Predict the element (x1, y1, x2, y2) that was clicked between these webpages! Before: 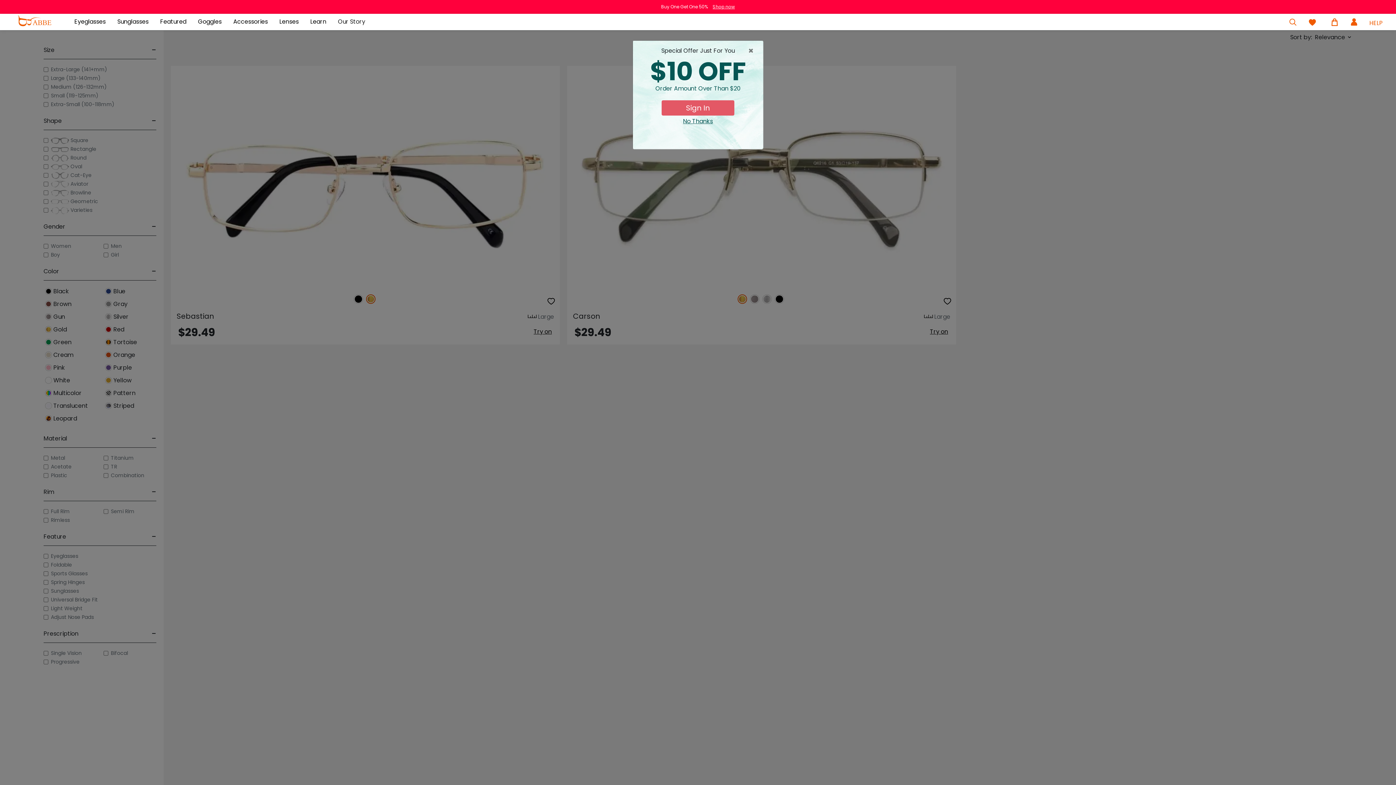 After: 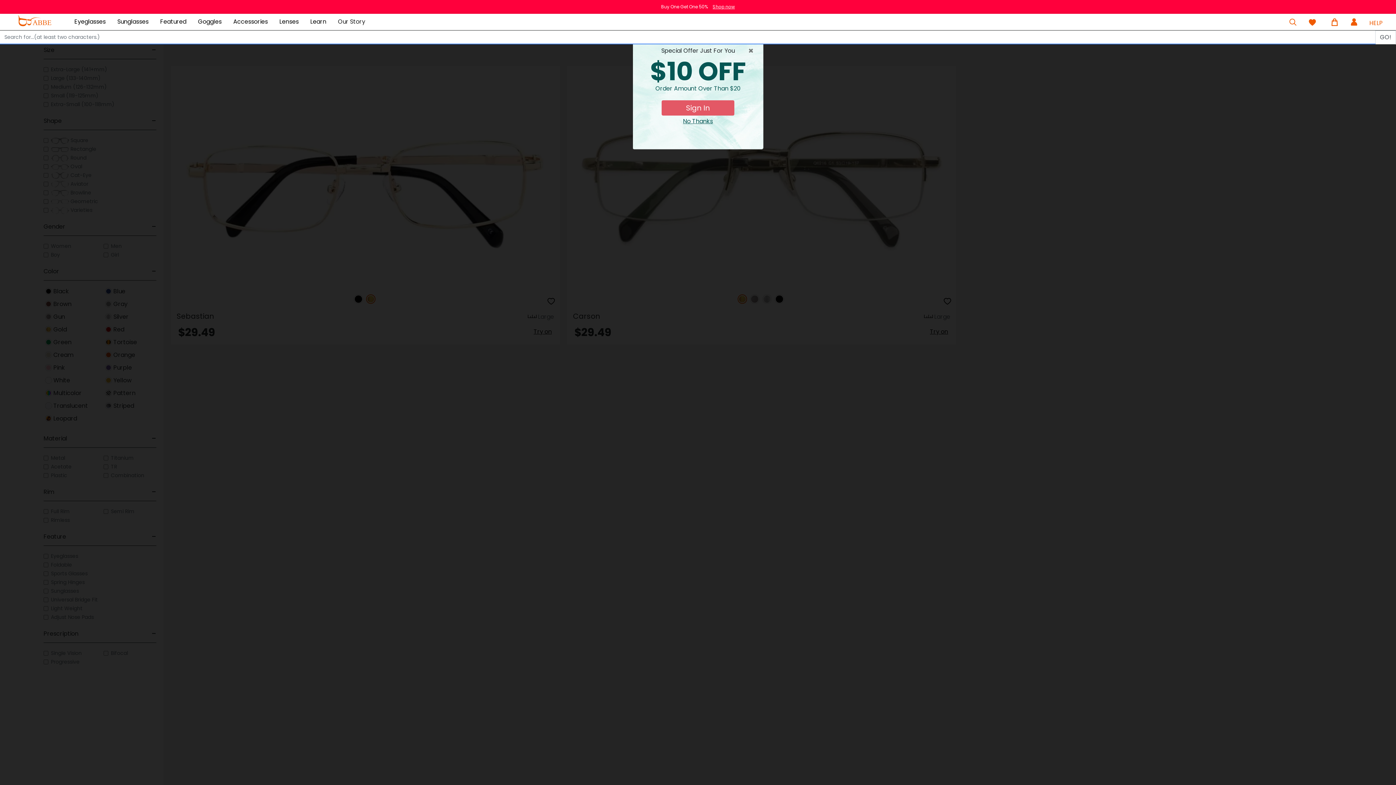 Action: bbox: (1281, 13, 1302, 32)